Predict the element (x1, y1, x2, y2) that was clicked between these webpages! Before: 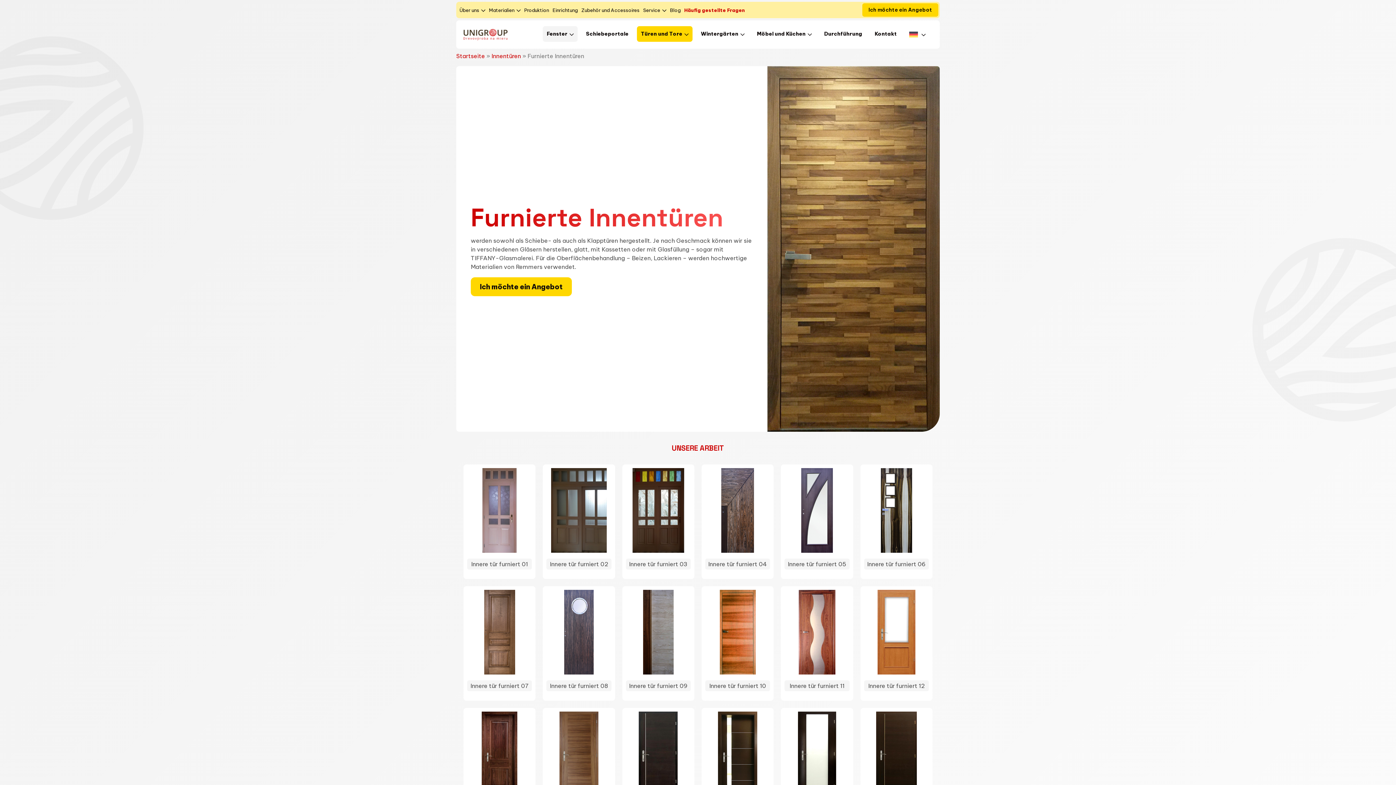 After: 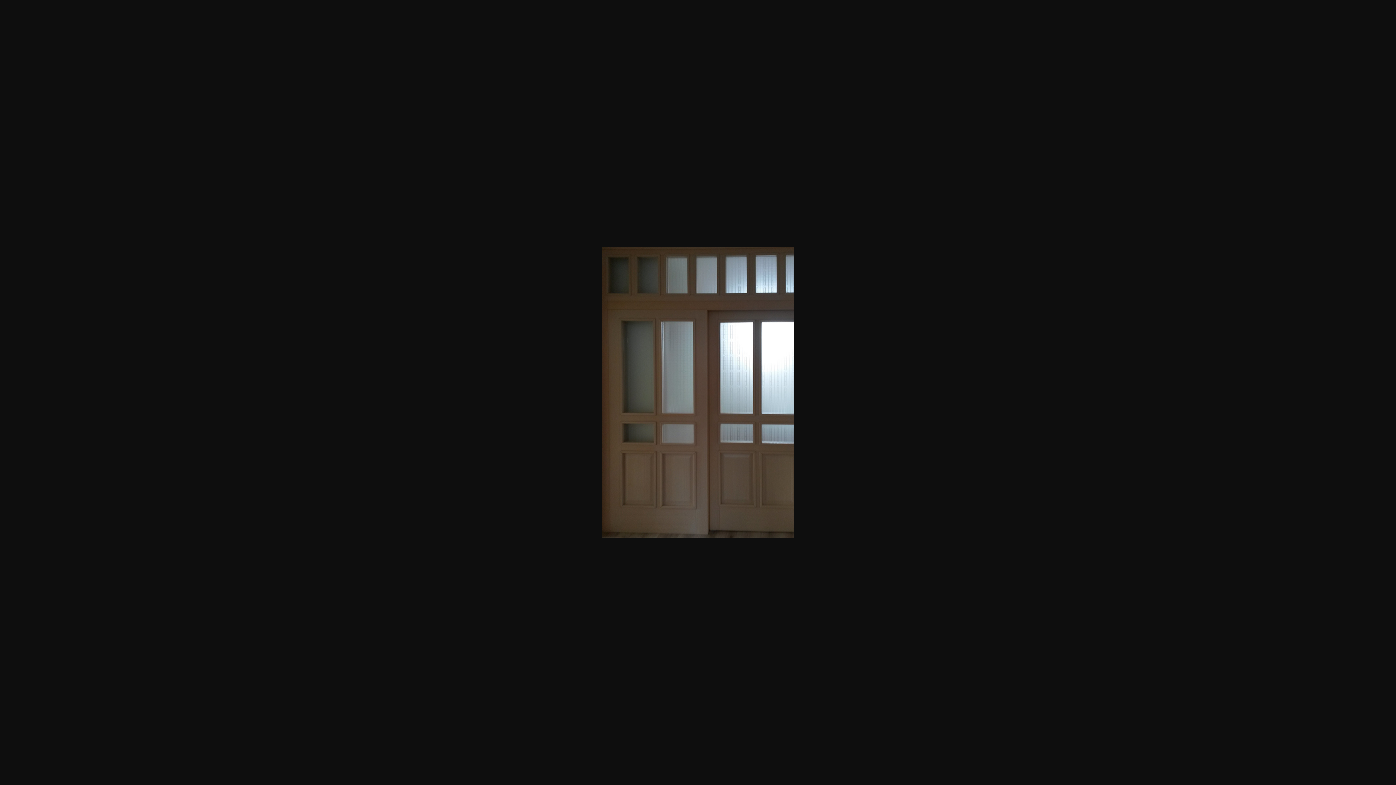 Action: bbox: (546, 468, 611, 553)